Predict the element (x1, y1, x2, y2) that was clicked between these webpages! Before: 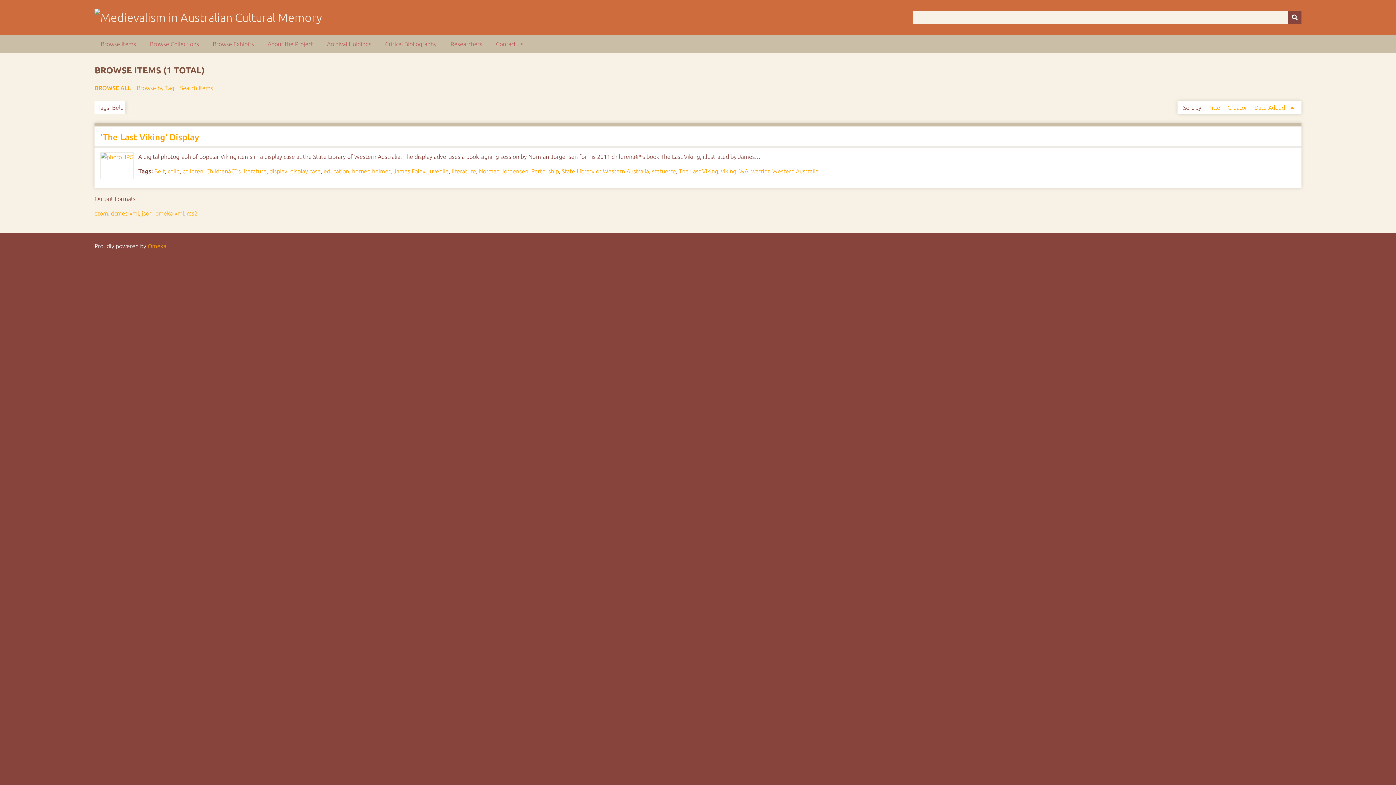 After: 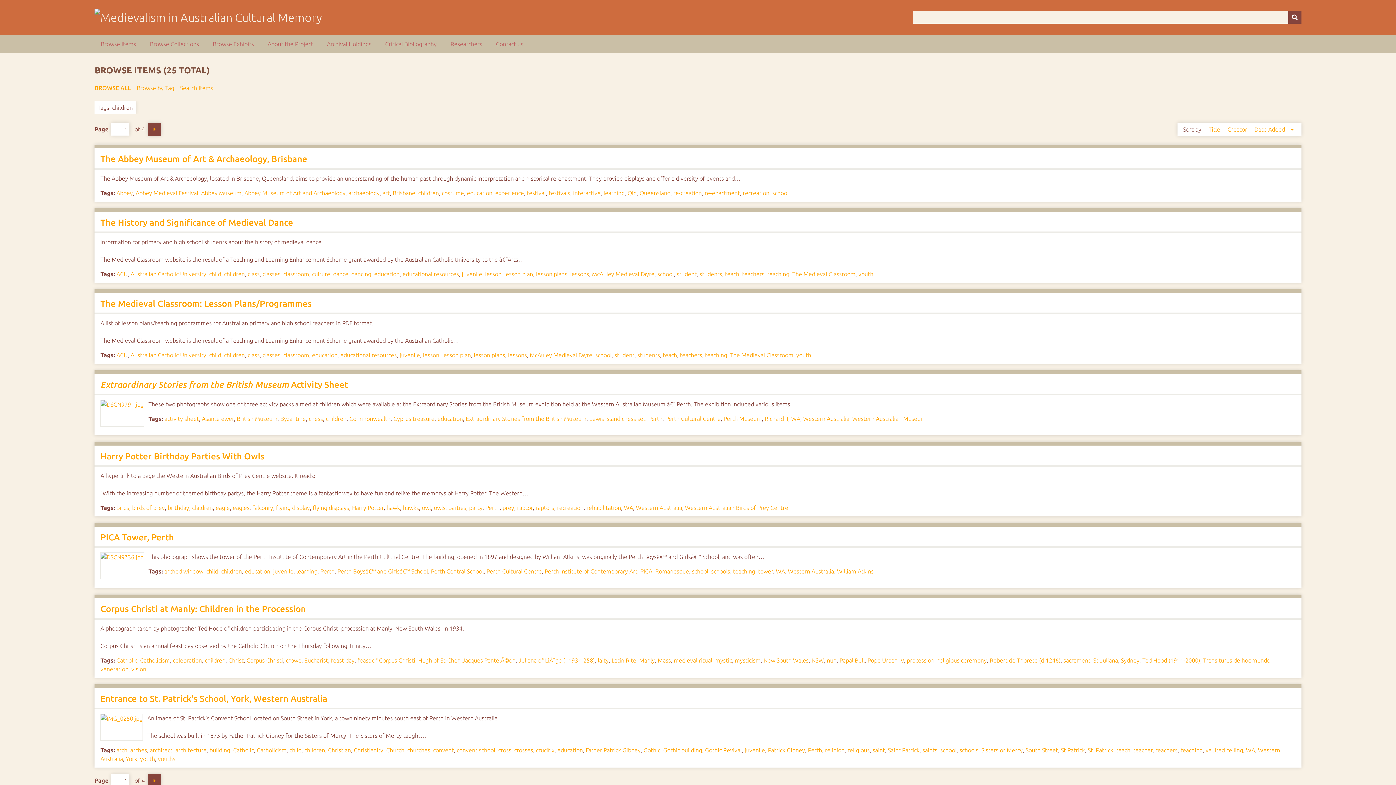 Action: label: children bbox: (182, 168, 203, 174)